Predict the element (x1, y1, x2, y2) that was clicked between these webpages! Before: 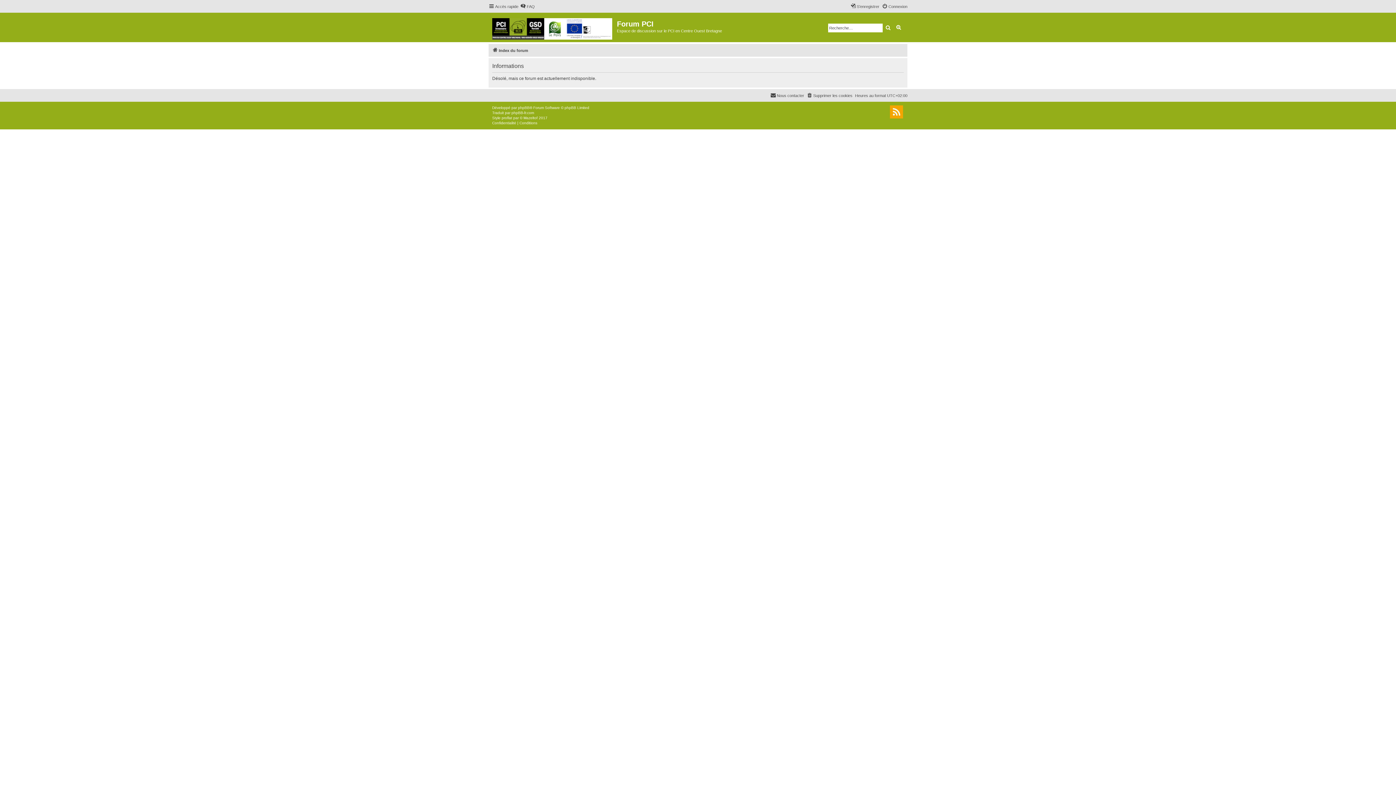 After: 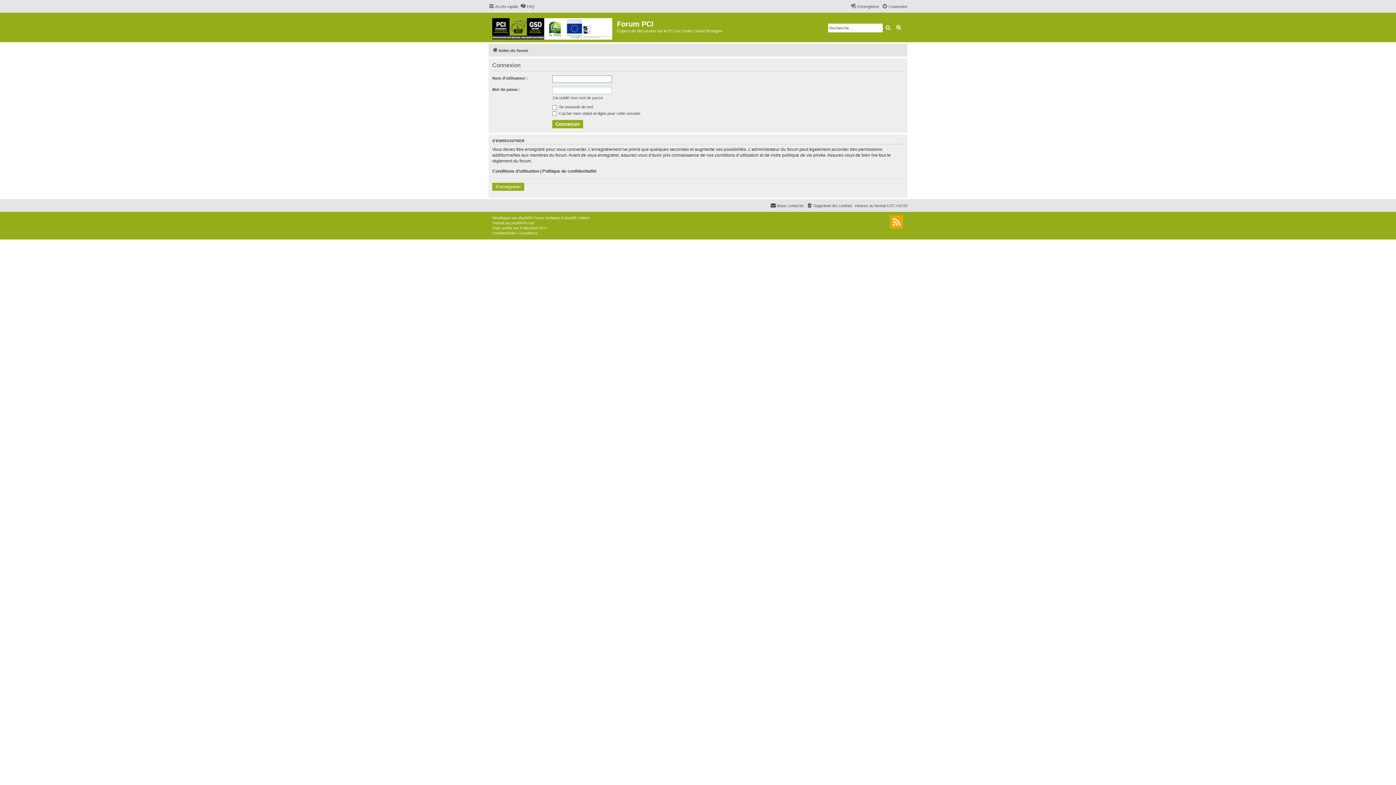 Action: bbox: (882, 2, 907, 10) label: Connexion